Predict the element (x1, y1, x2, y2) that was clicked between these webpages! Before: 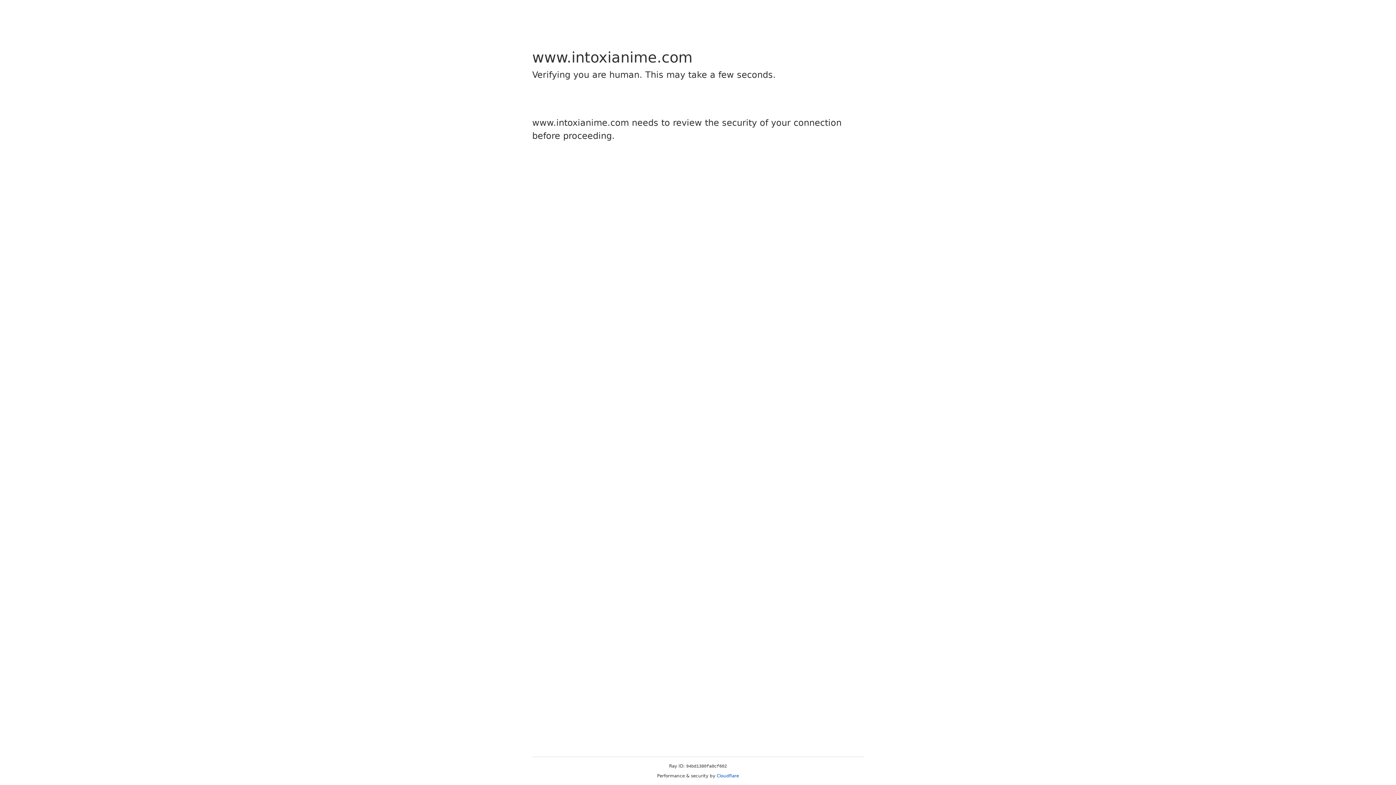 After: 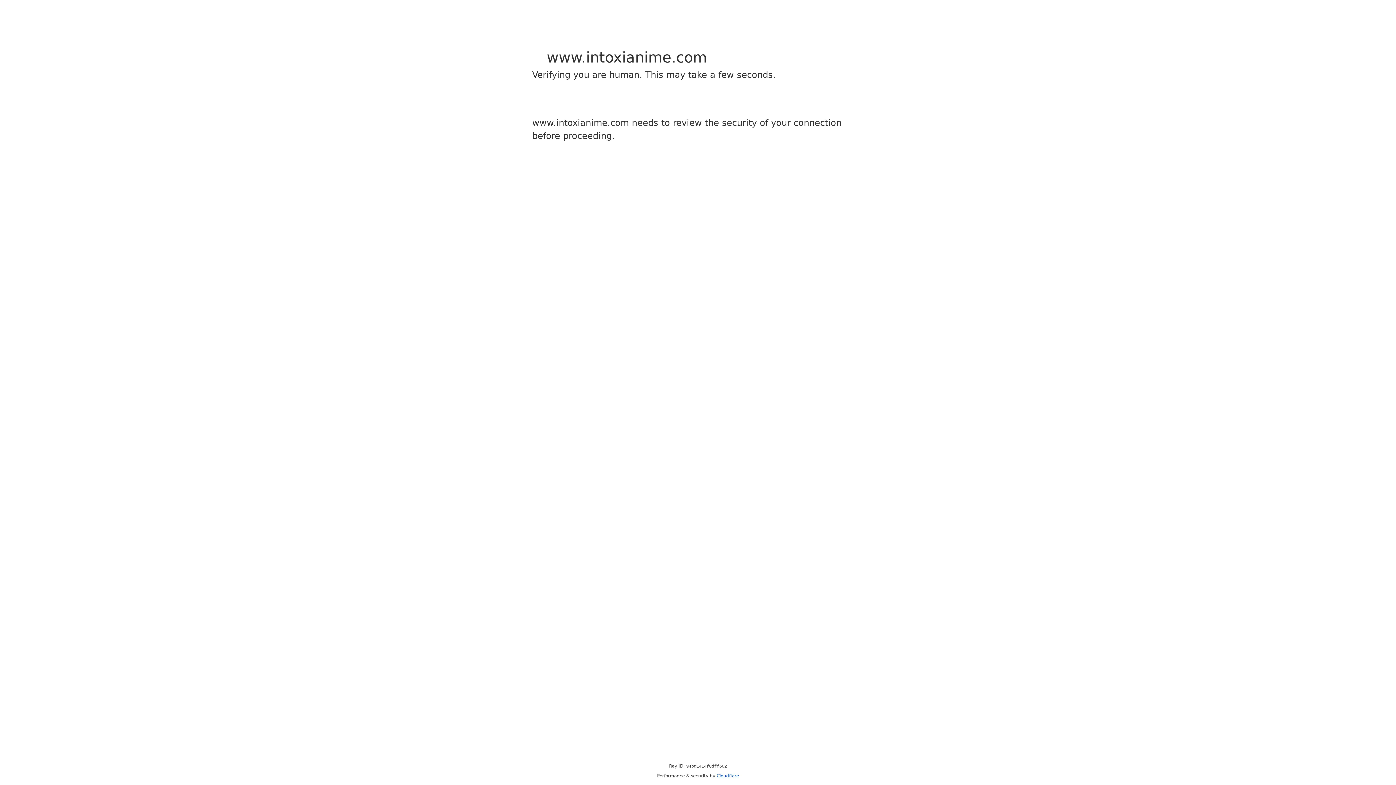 Action: label: Cloudflare bbox: (716, 773, 739, 778)